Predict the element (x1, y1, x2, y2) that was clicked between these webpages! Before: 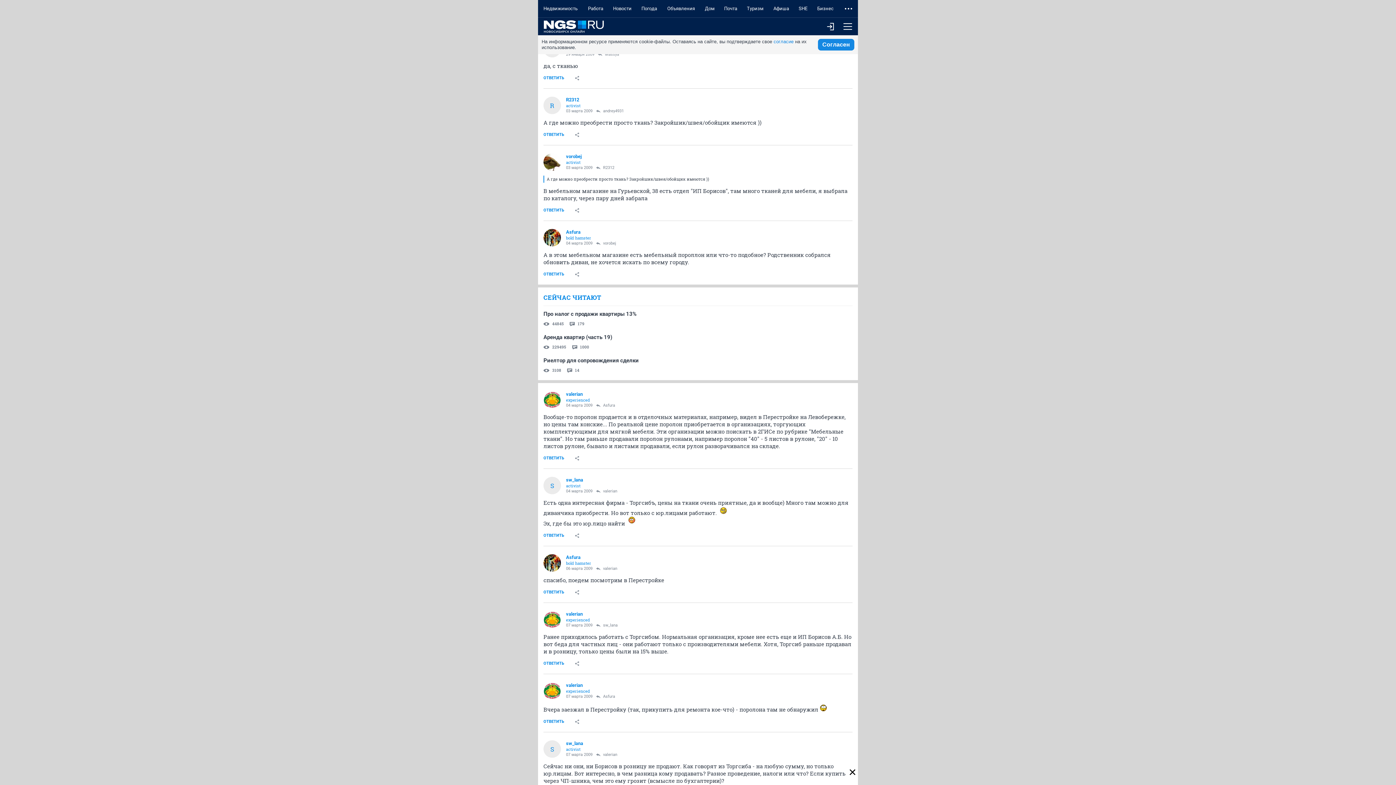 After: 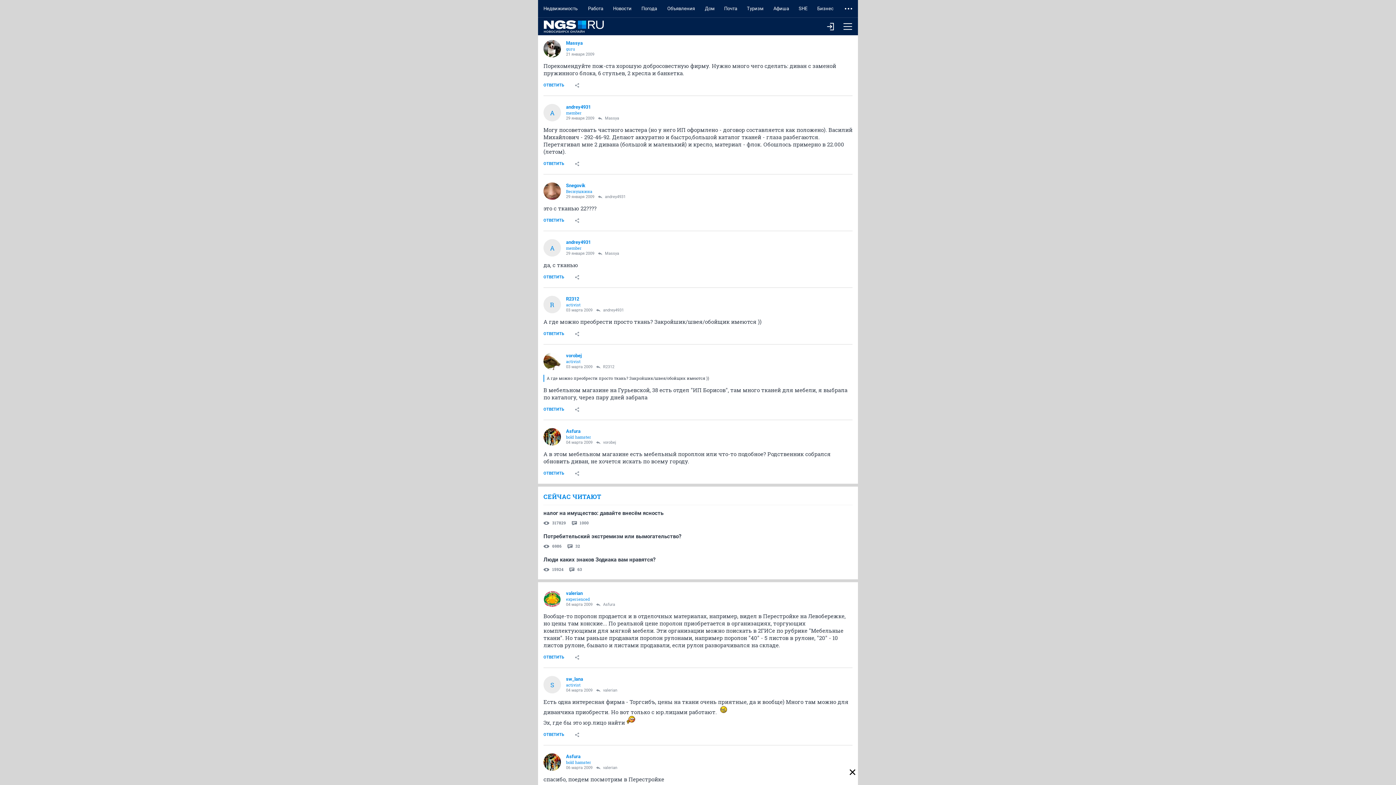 Action: label: Massya bbox: (598, 52, 619, 56)